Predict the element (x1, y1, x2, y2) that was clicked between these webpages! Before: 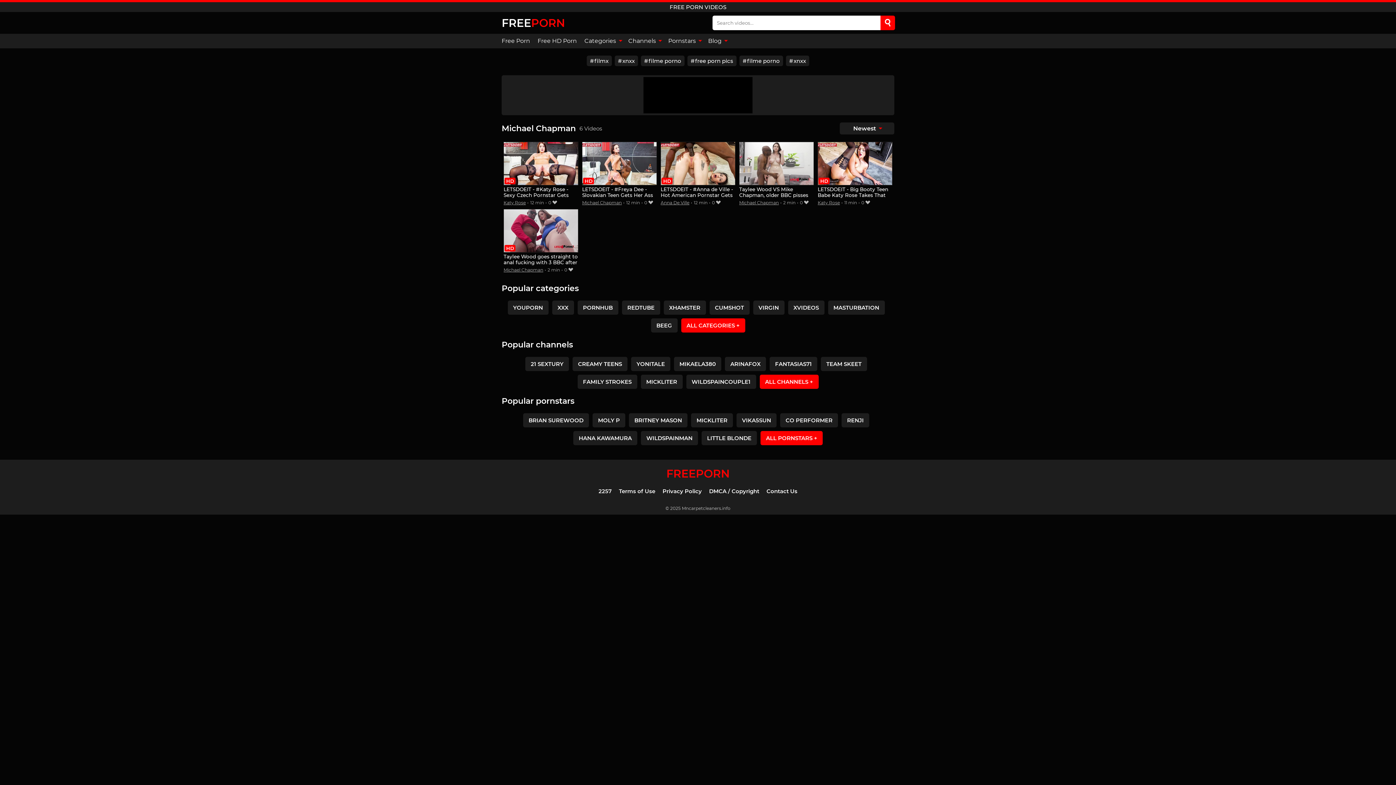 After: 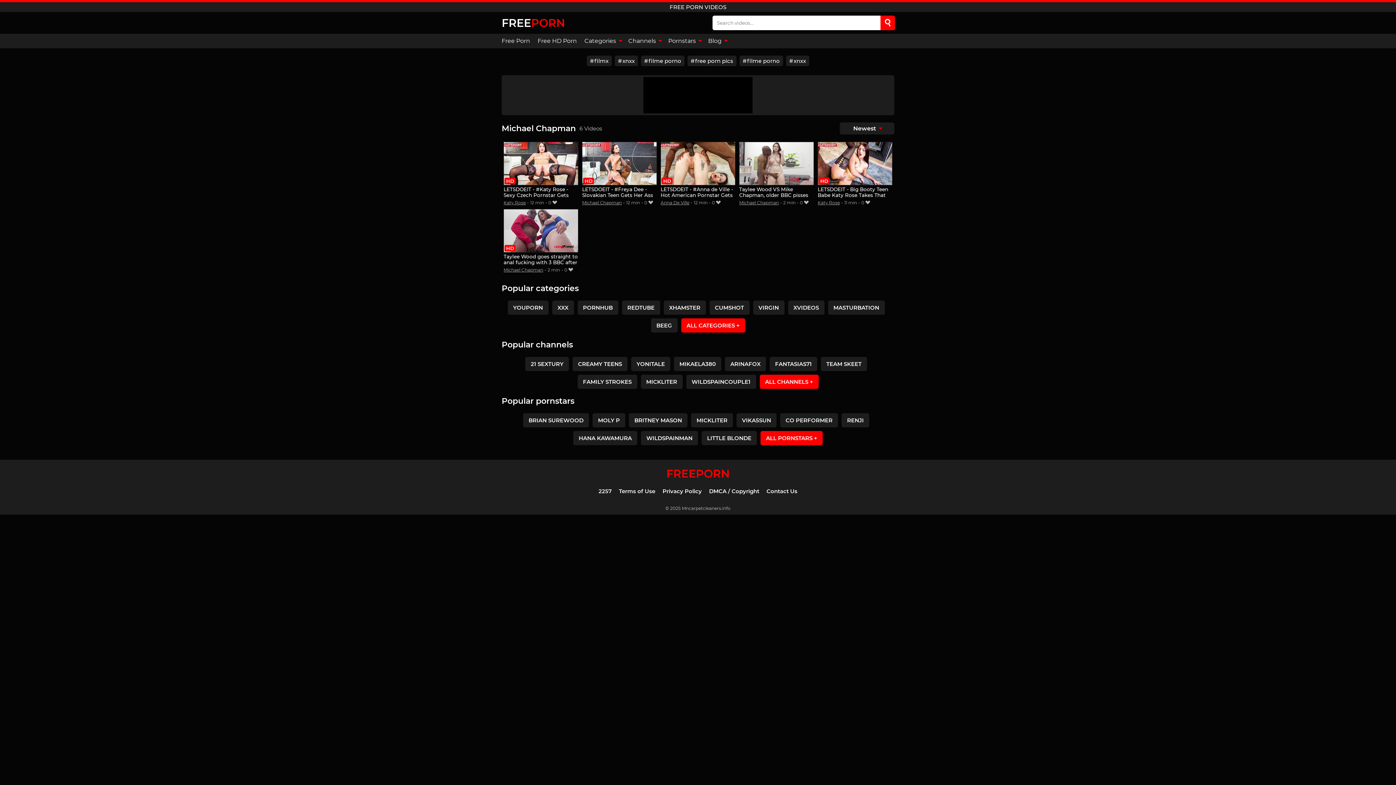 Action: bbox: (739, 200, 779, 205) label: Michael Chapman